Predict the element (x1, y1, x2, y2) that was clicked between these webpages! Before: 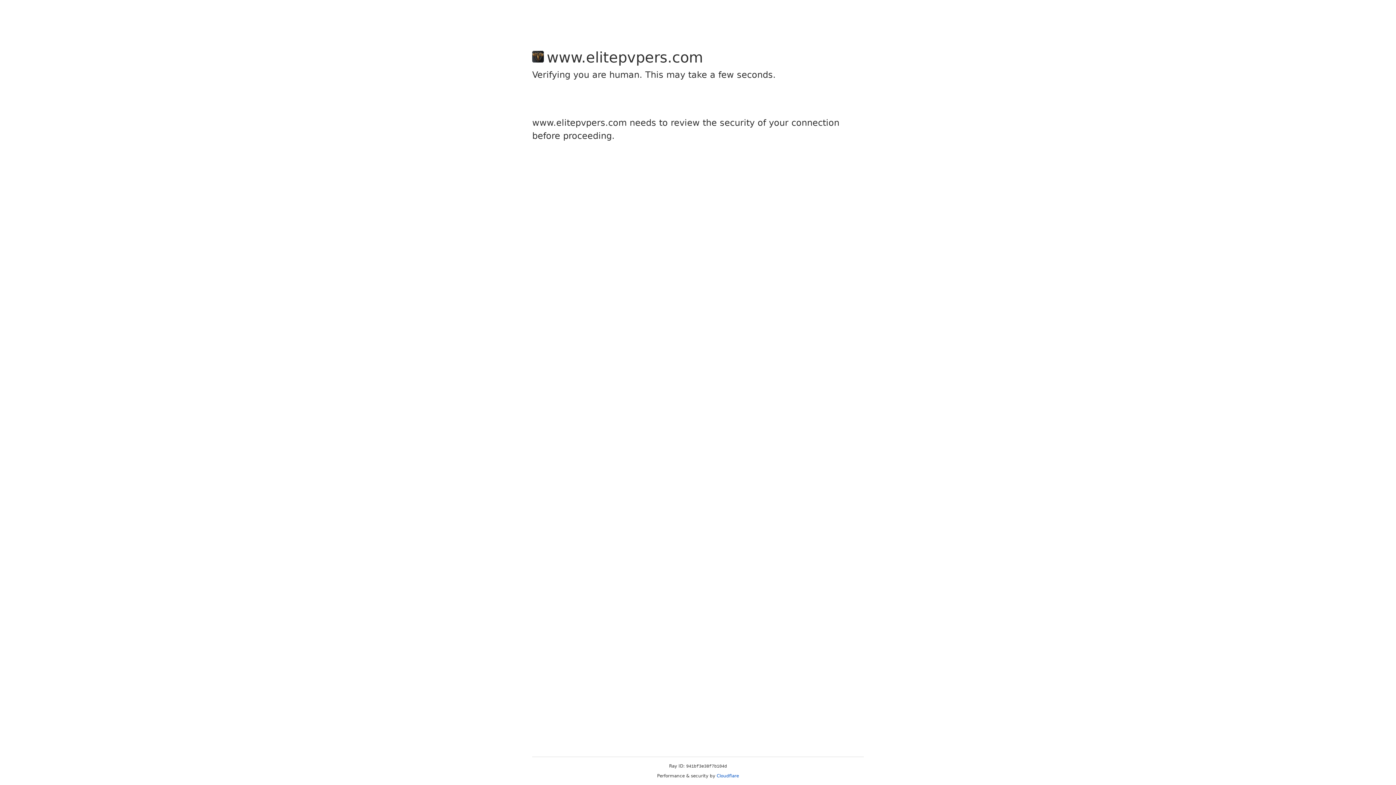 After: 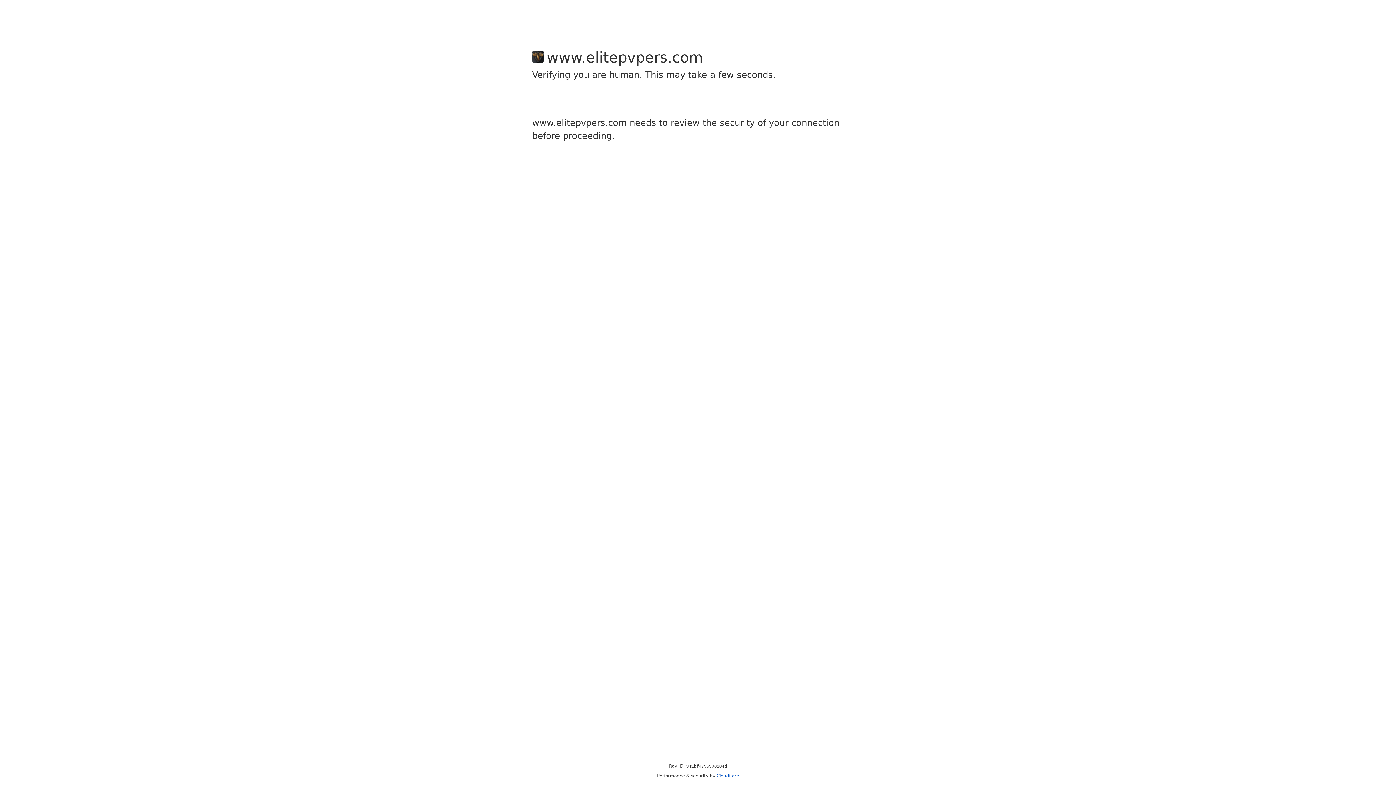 Action: bbox: (716, 773, 739, 778) label: Cloudflare